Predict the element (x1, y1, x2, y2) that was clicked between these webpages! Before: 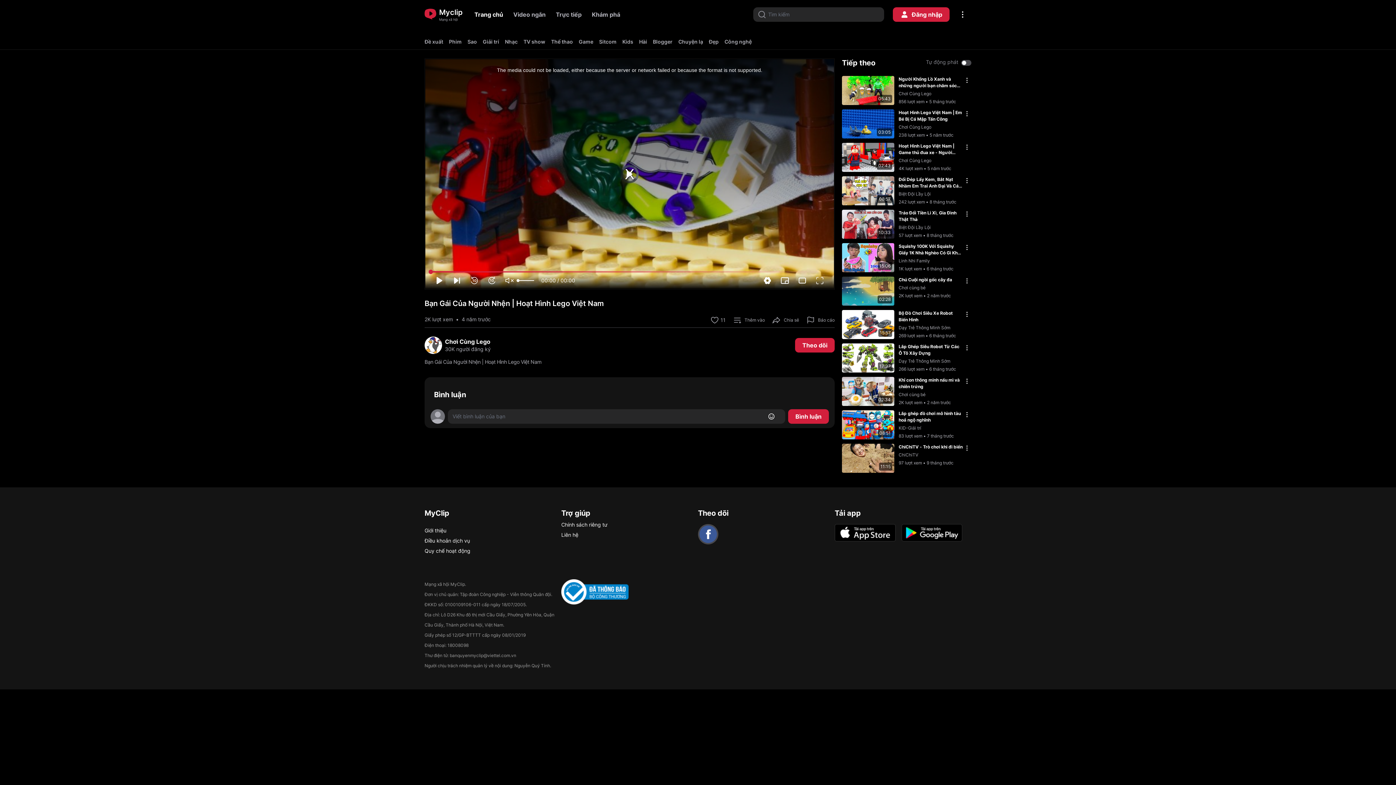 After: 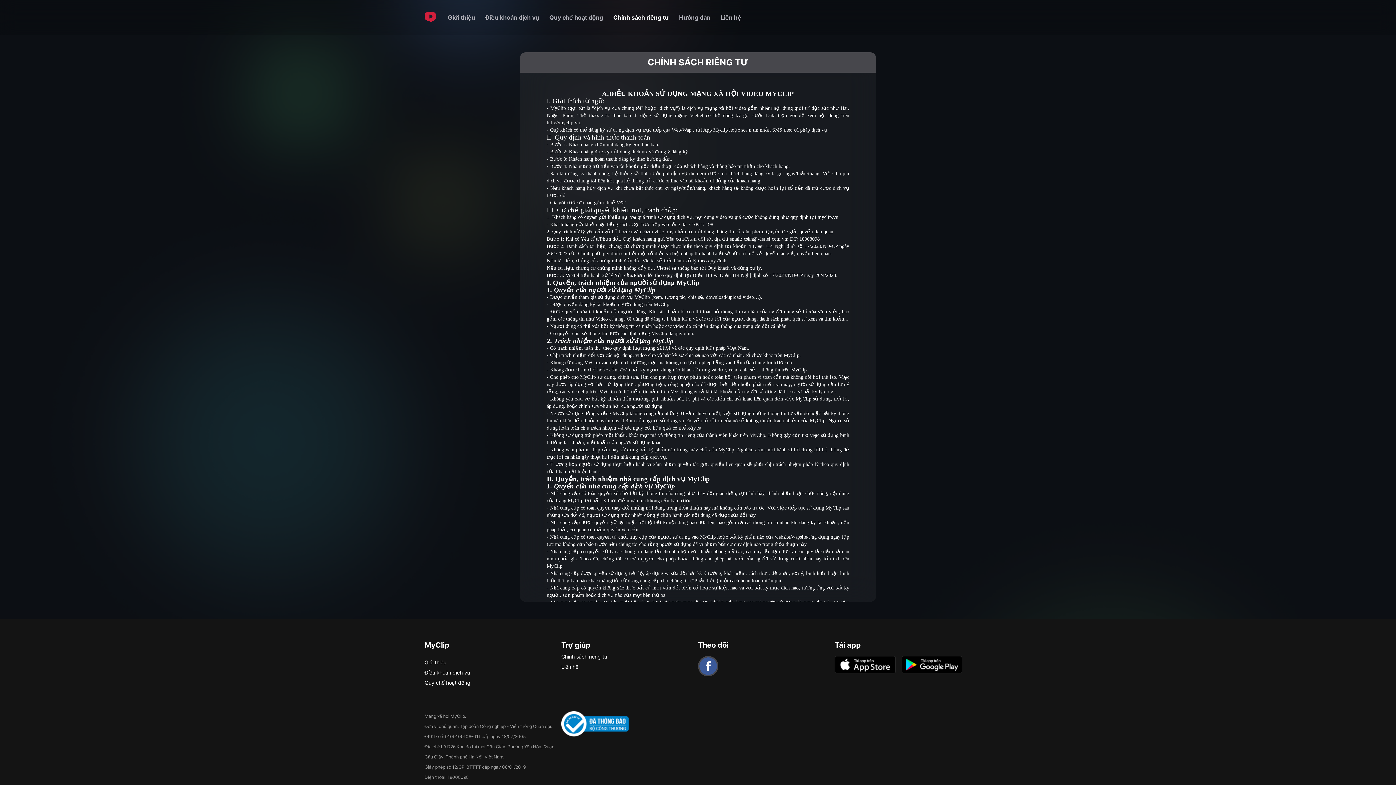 Action: bbox: (561, 518, 698, 528) label: Chính sách riêng tư